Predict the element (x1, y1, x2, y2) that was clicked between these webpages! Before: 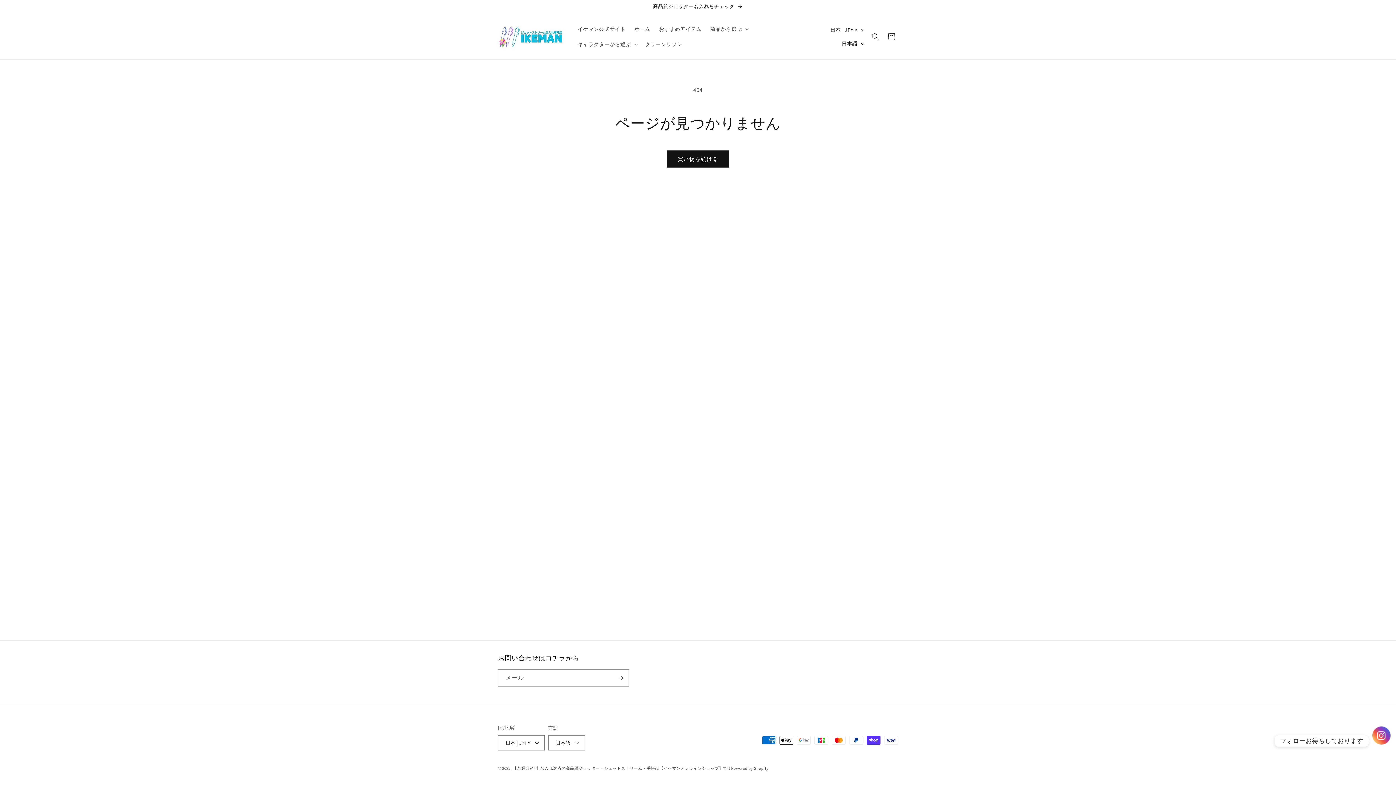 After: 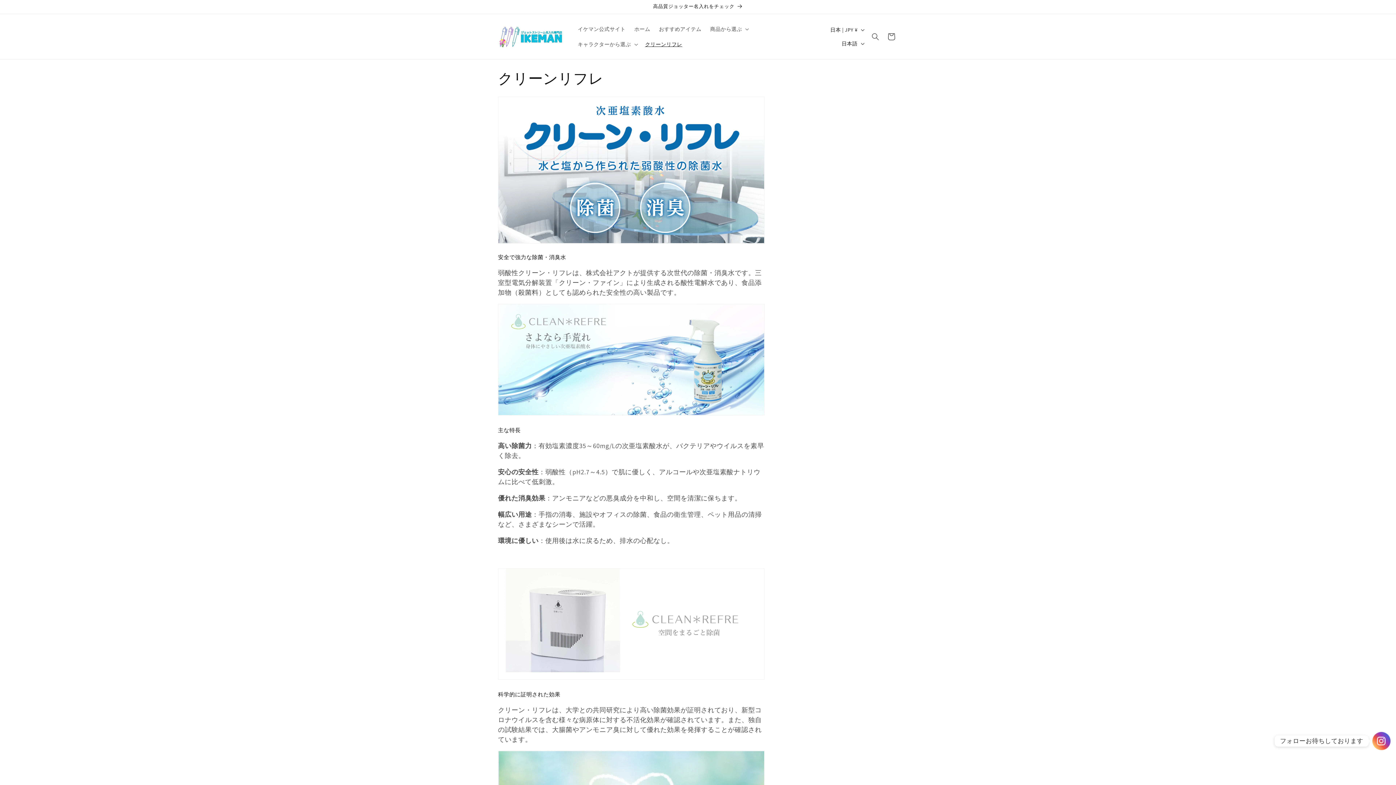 Action: bbox: (640, 36, 686, 52) label: クリーンリフレ